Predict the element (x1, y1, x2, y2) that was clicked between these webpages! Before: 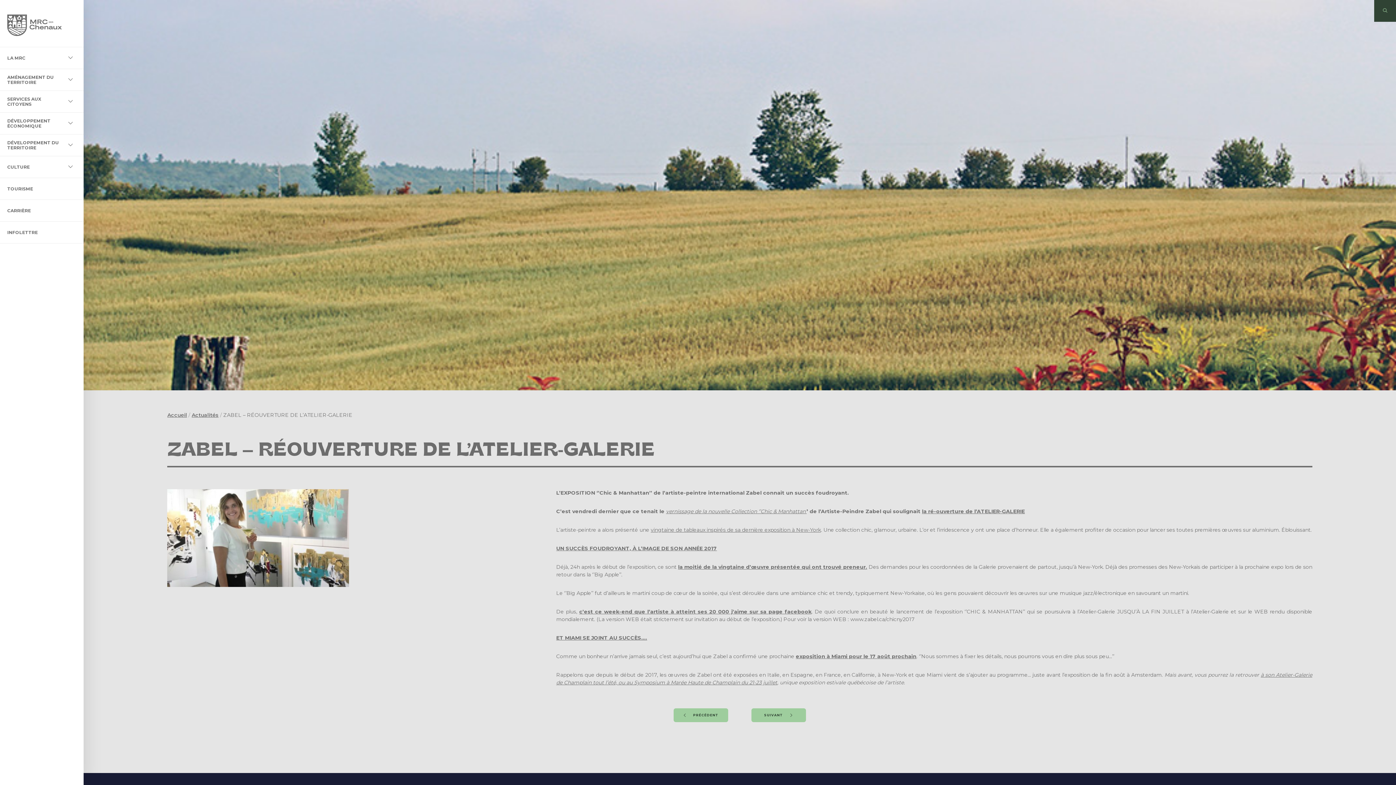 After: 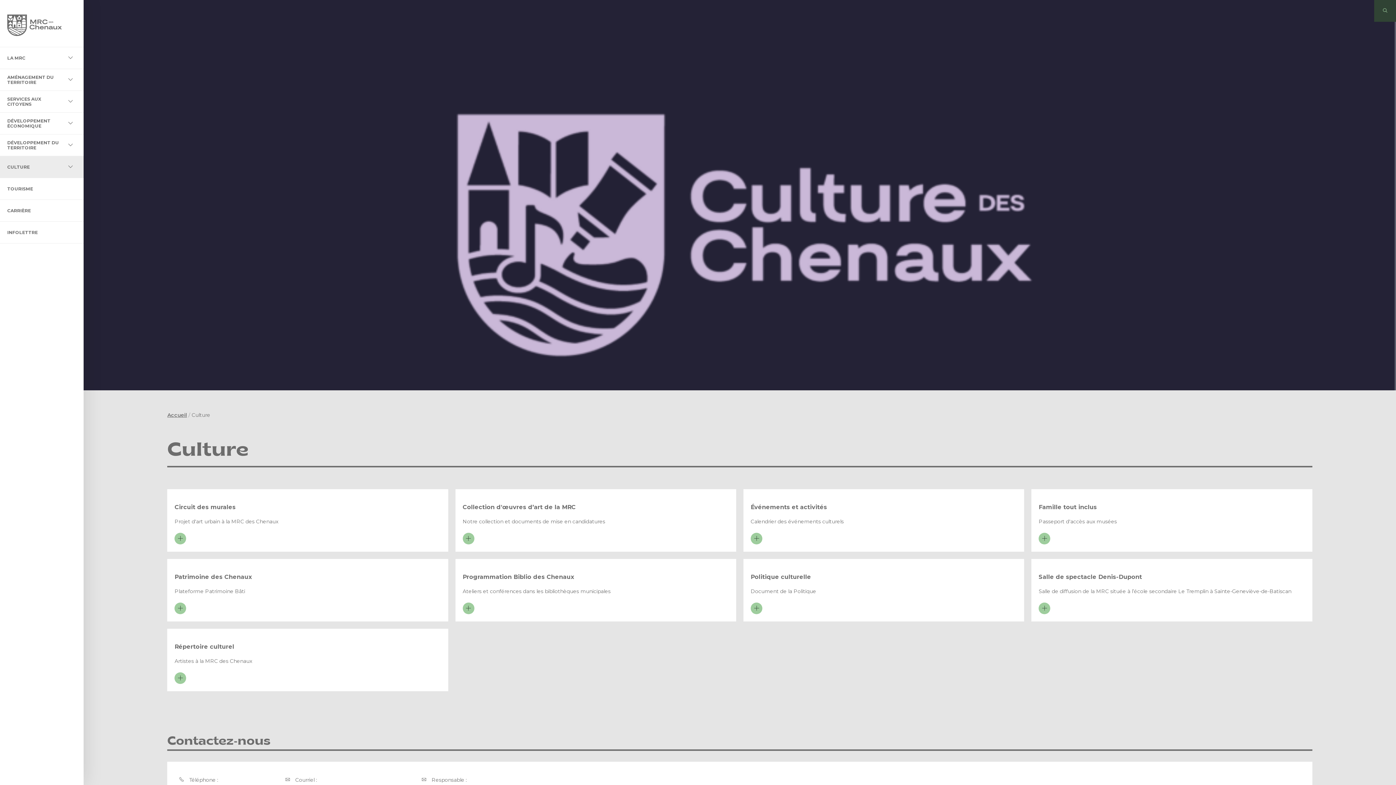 Action: bbox: (7, 160, 64, 173) label: CULTURE